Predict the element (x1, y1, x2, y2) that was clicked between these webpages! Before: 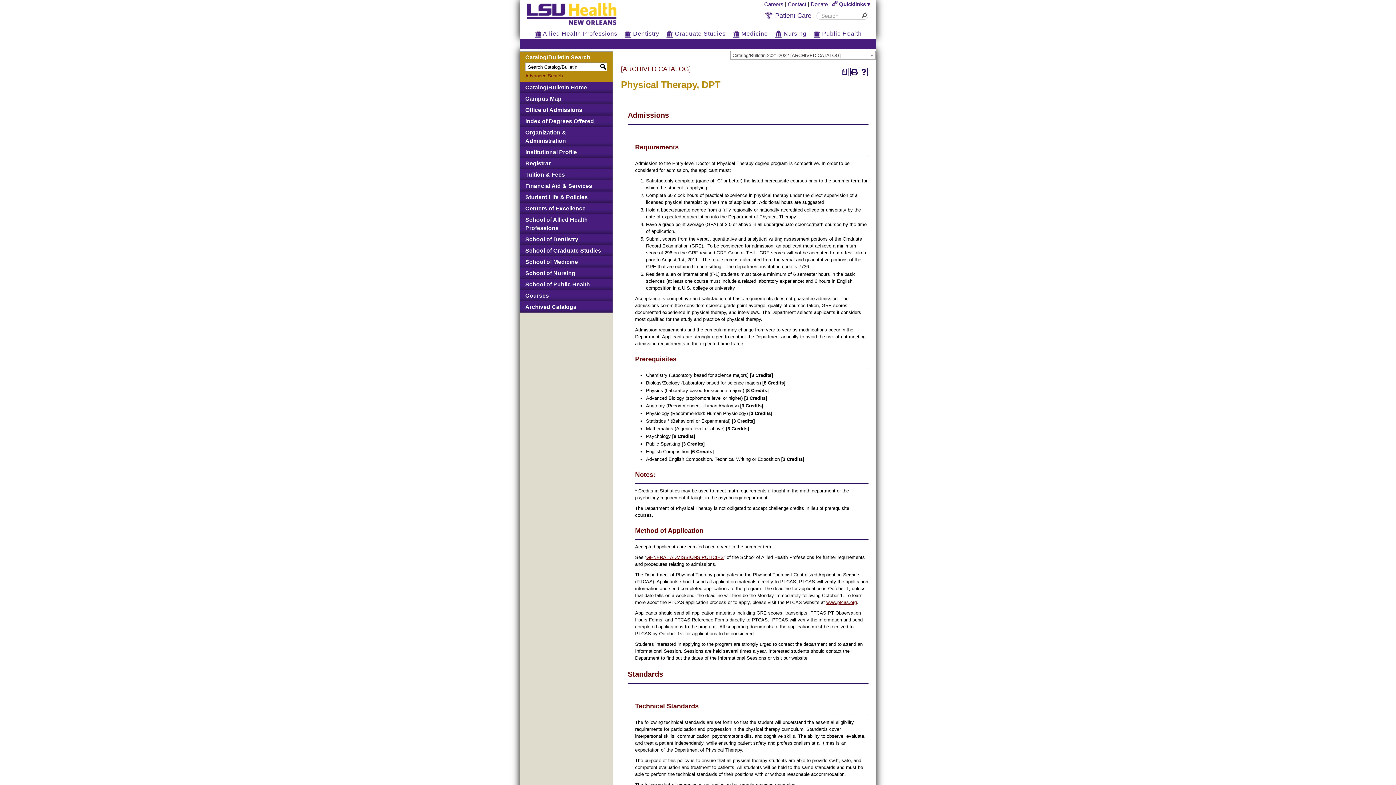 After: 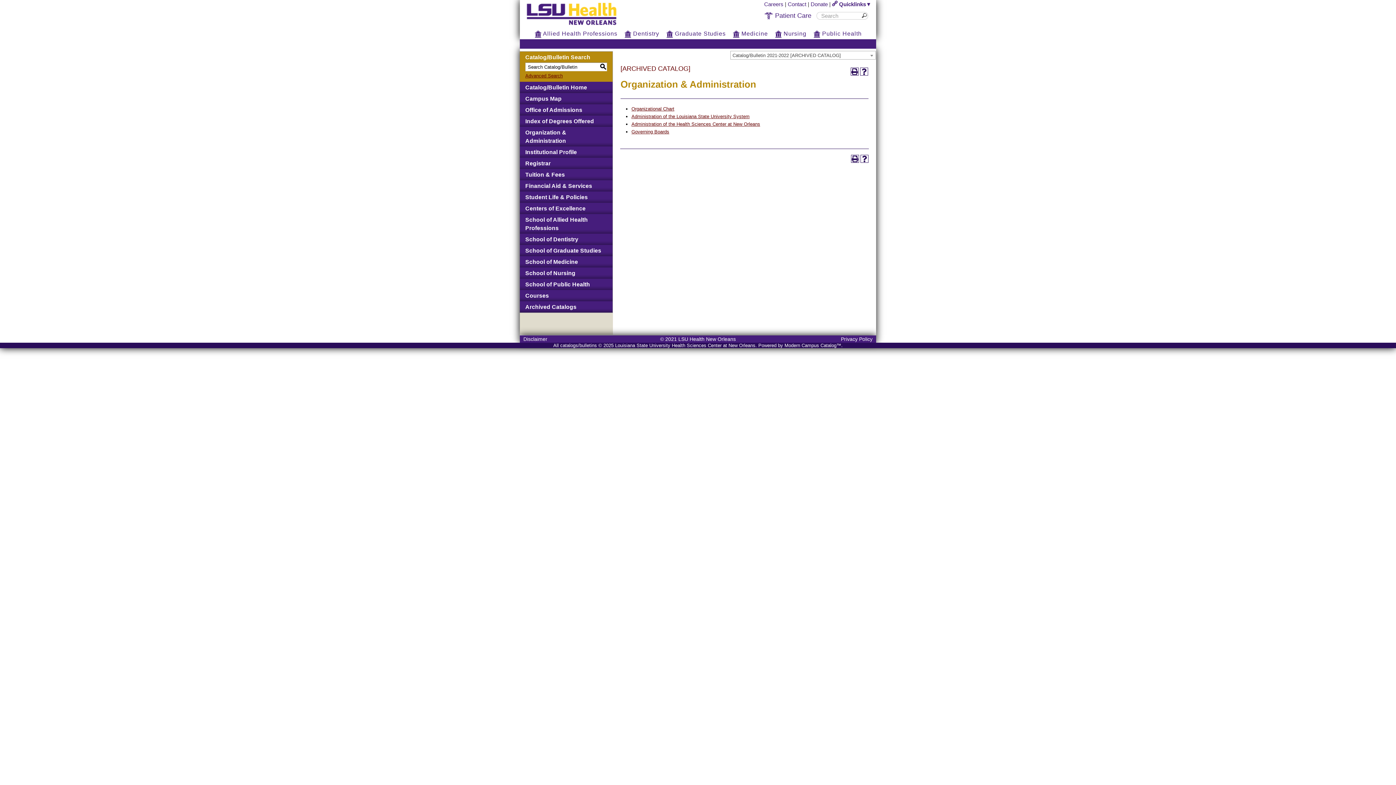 Action: label: Organization & Administration bbox: (520, 126, 612, 146)